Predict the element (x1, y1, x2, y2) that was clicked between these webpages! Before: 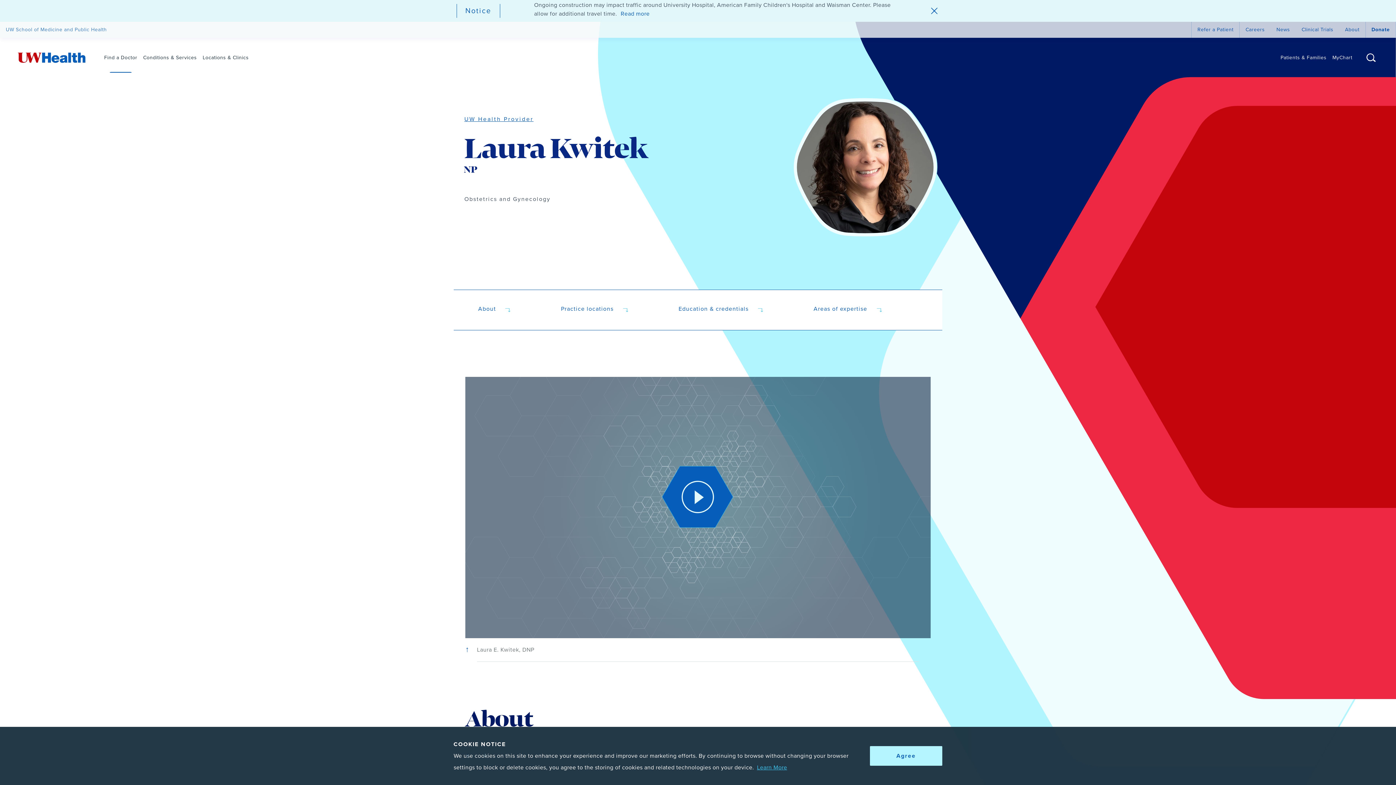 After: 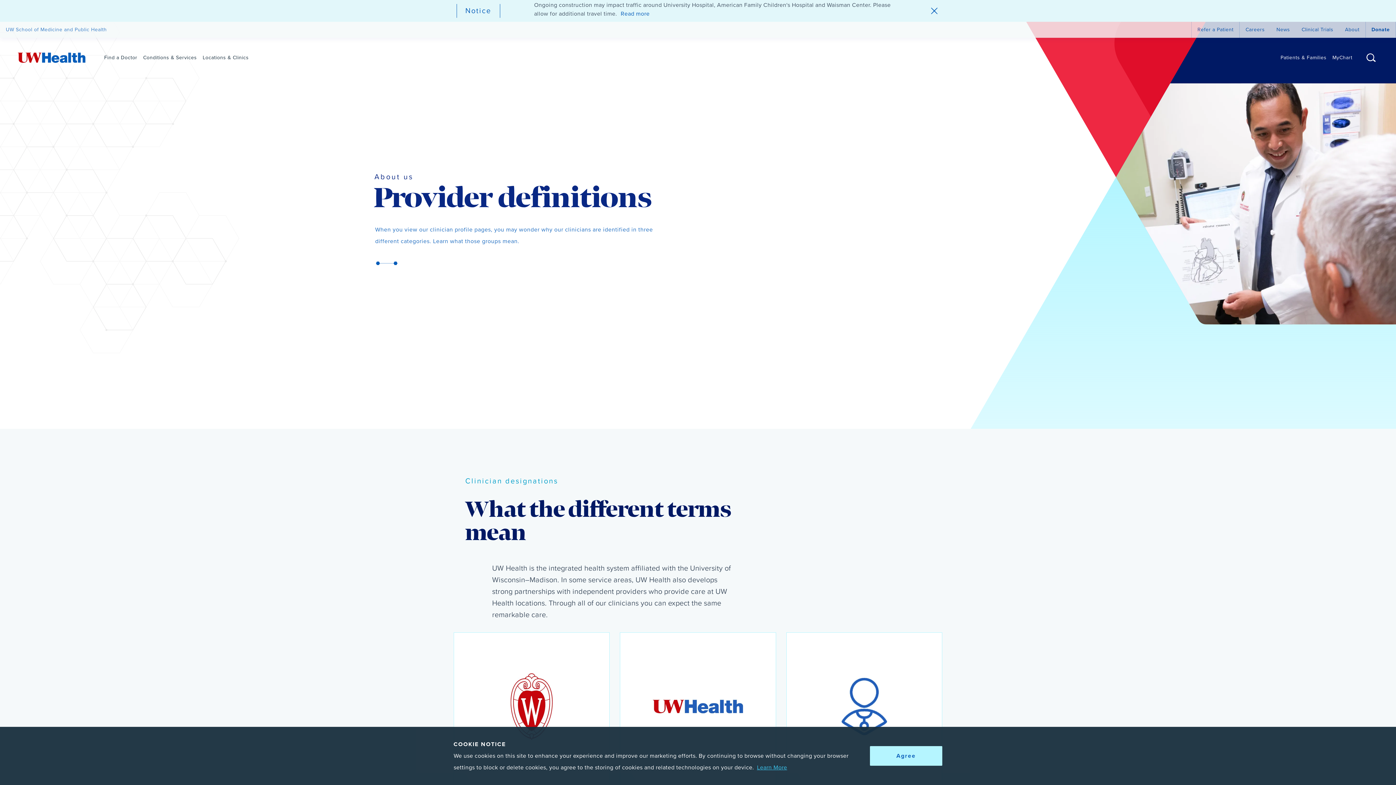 Action: bbox: (464, 114, 533, 123) label: UW Health Provider